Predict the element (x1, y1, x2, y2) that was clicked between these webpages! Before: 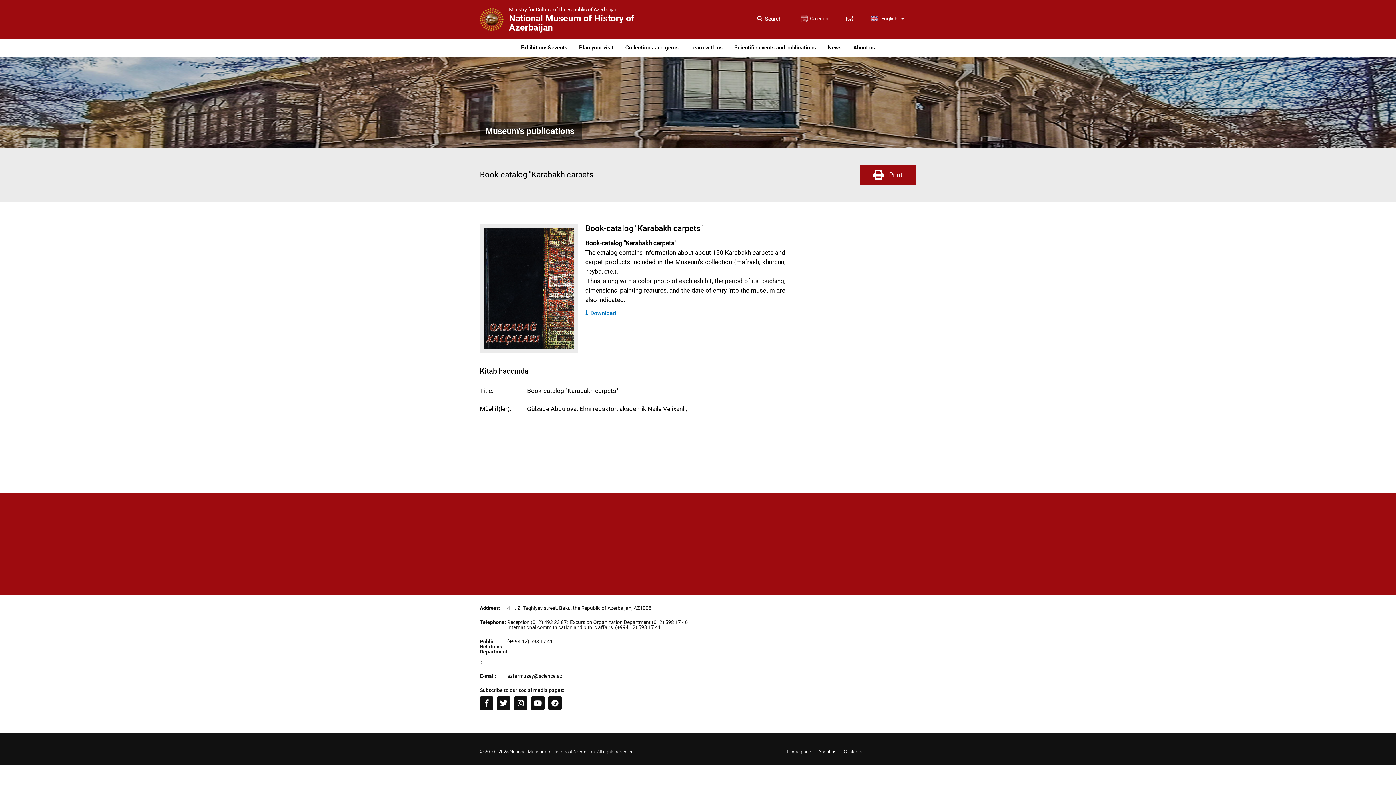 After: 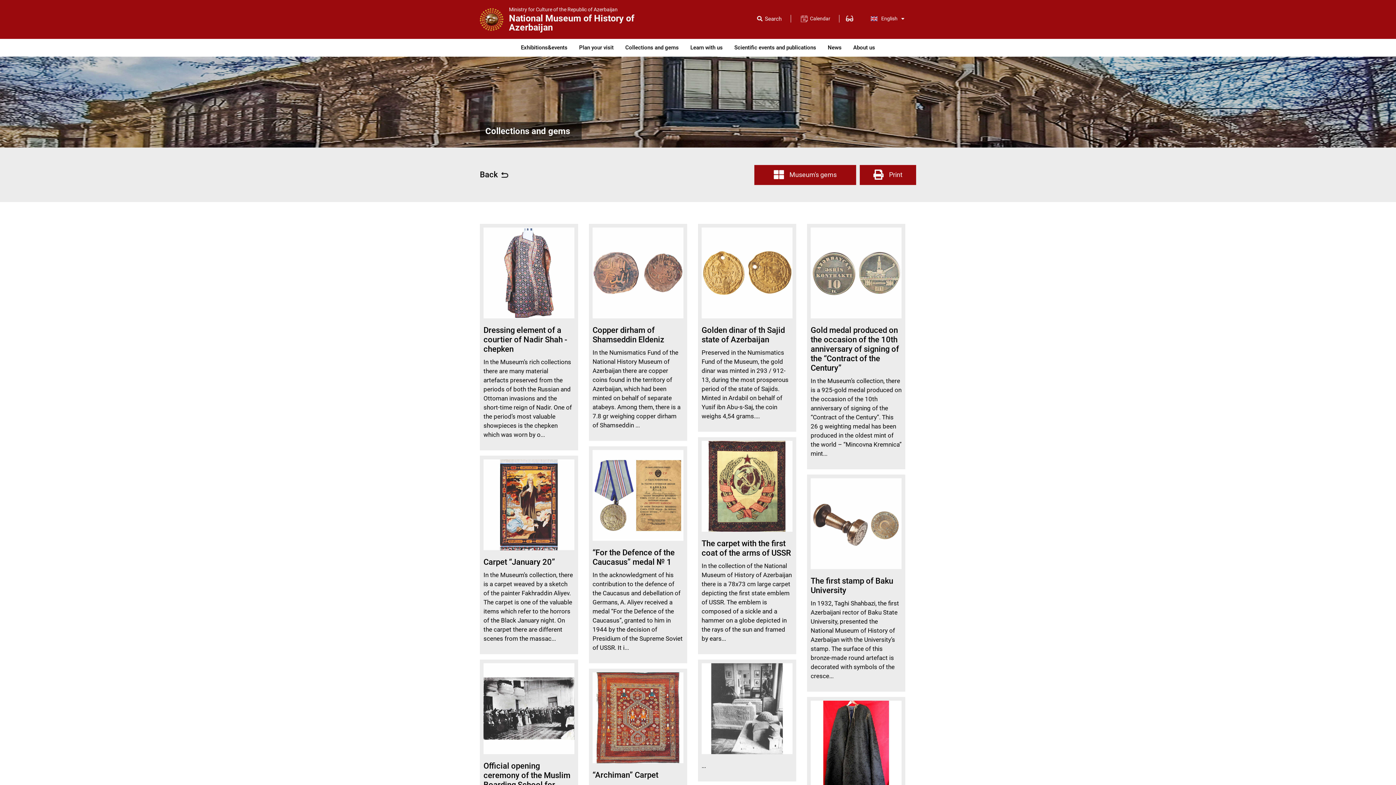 Action: bbox: (619, 38, 684, 56) label: Collections and gems